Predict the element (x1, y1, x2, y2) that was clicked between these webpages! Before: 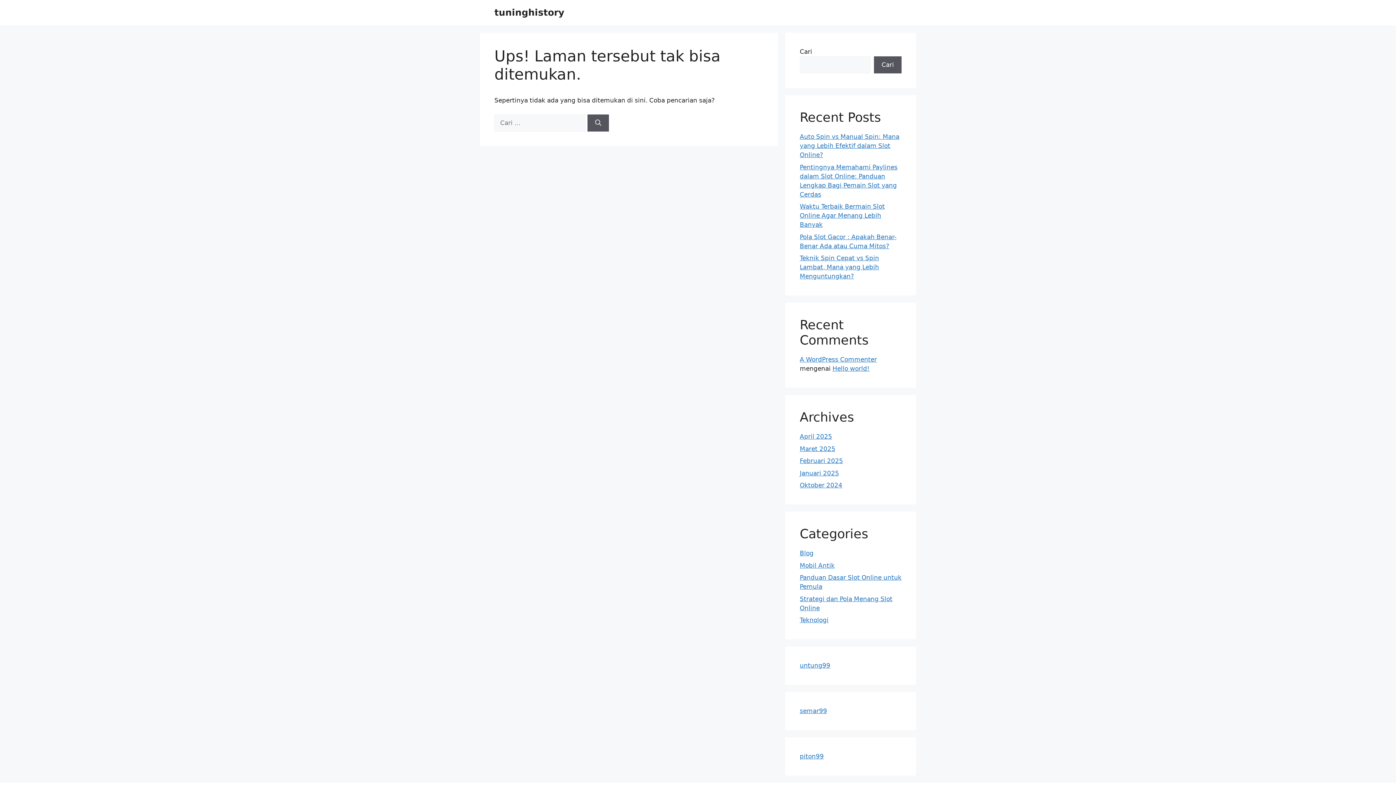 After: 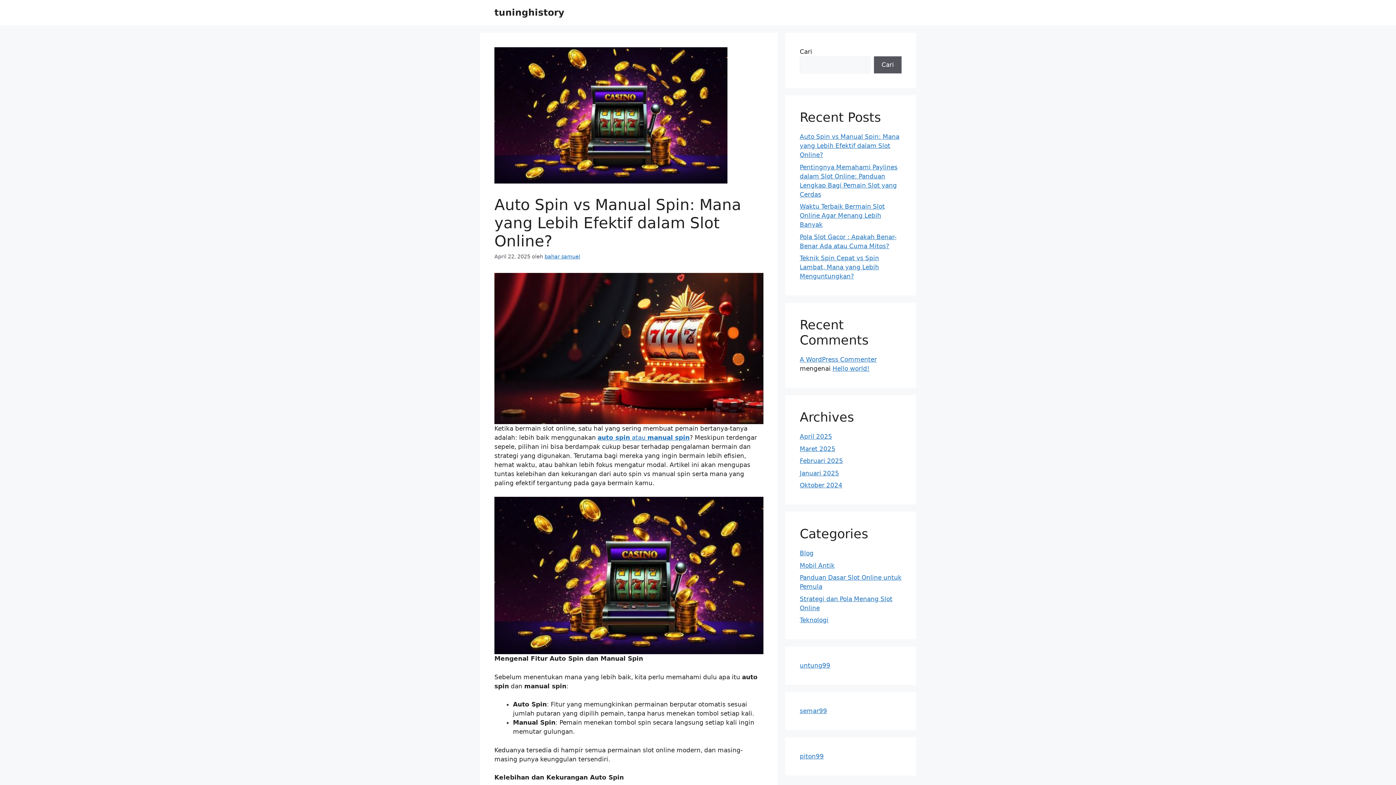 Action: label: Auto Spin vs Manual Spin: Mana yang Lebih Efektif dalam Slot Online? bbox: (800, 133, 899, 158)